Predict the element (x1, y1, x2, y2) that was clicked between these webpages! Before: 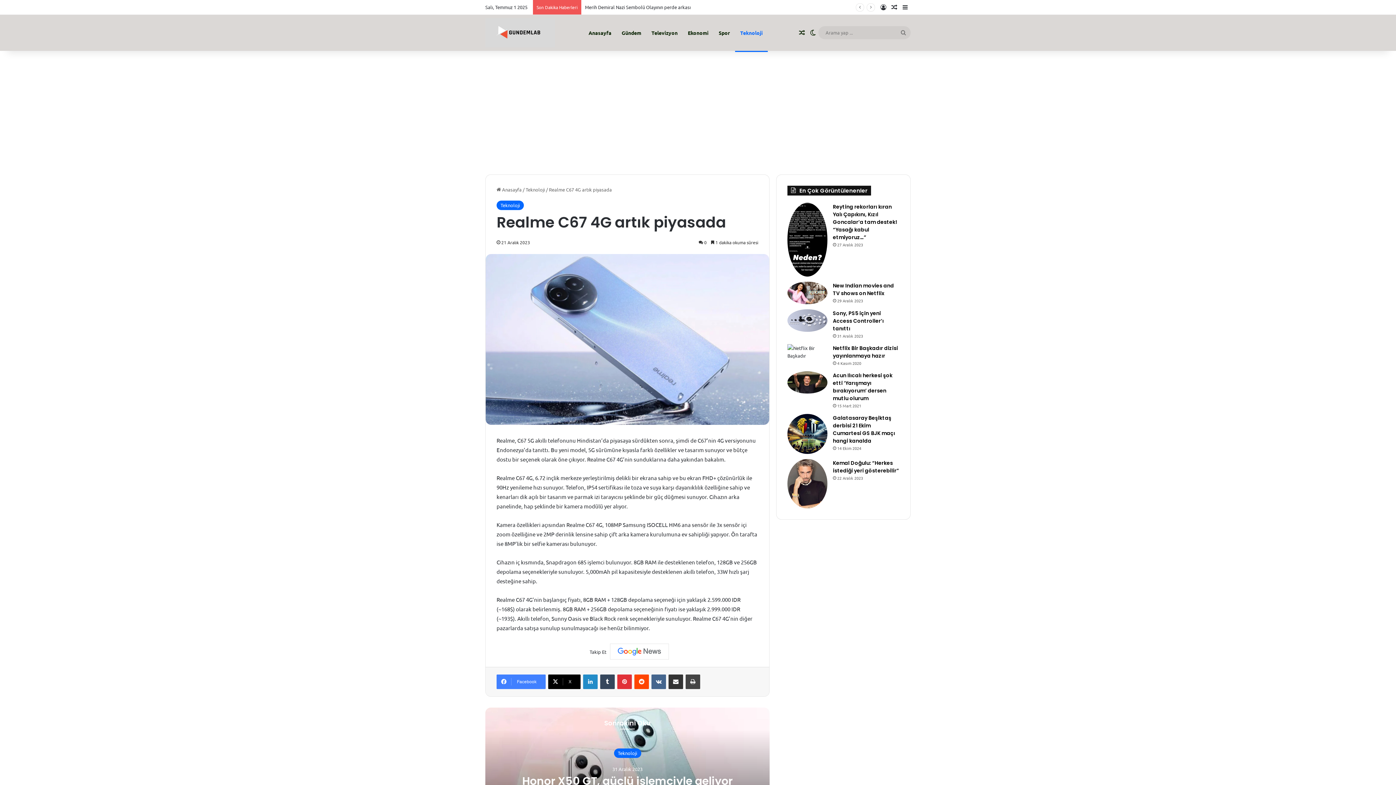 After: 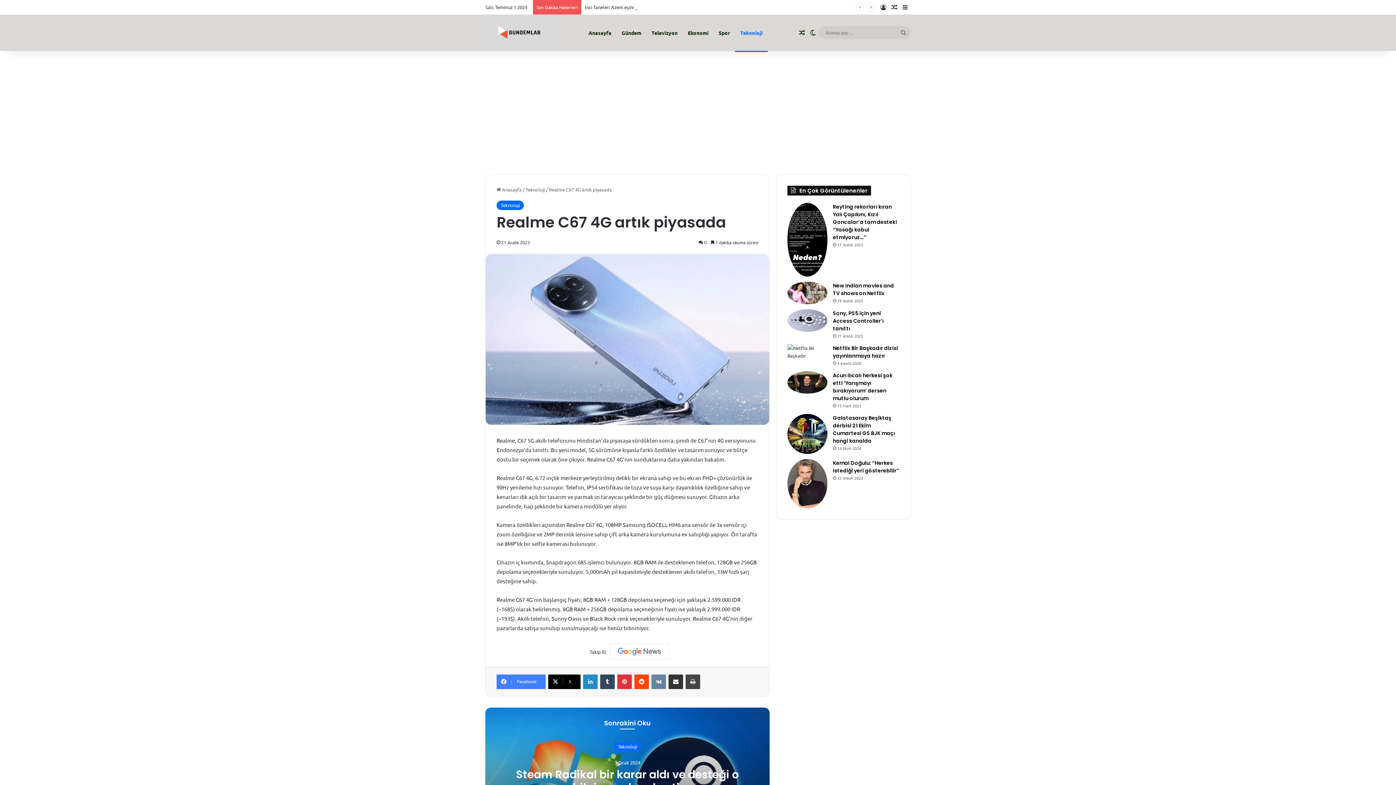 Action: bbox: (651, 674, 666, 689) label: VKontakte